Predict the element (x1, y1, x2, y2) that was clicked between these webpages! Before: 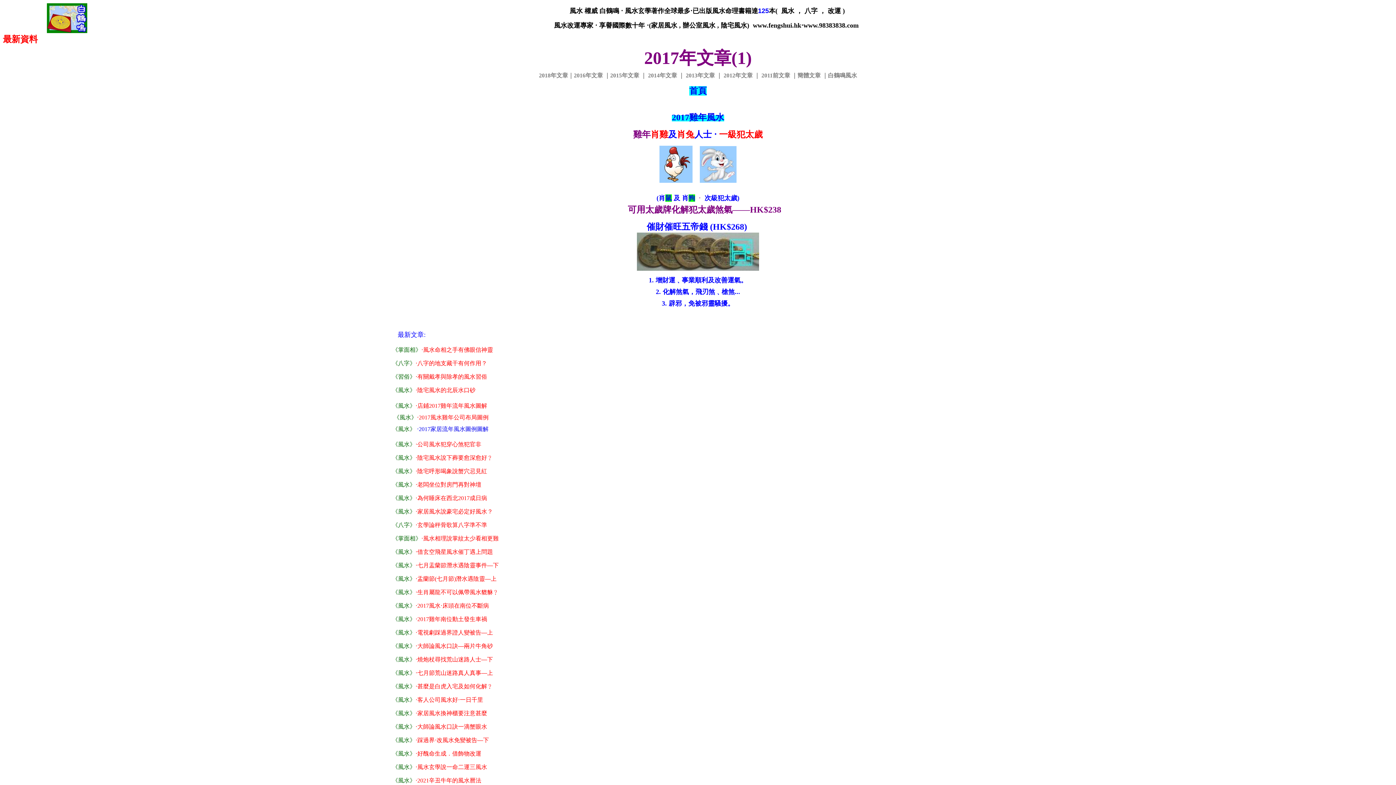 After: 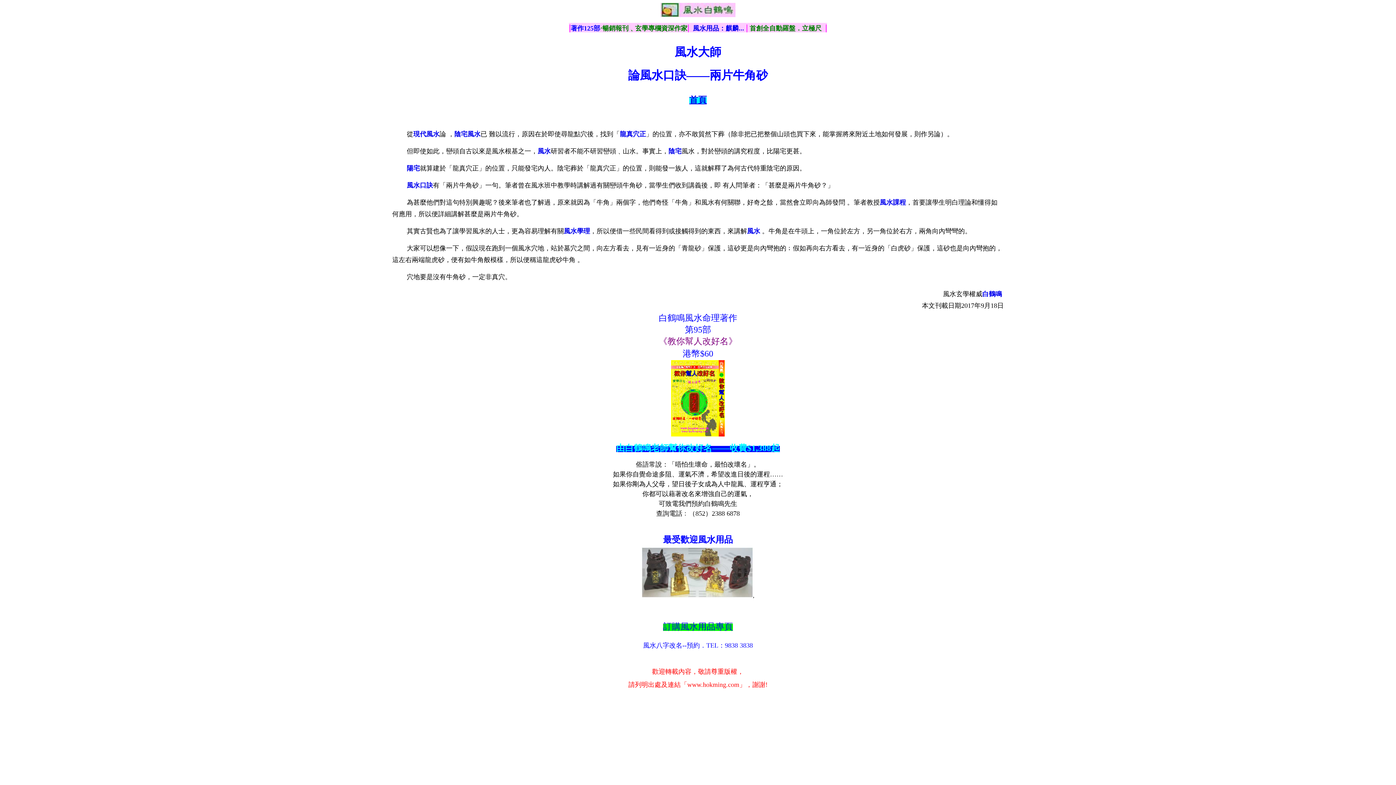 Action: bbox: (415, 643, 493, 649) label: ‧大師論風水口訣—兩片牛角砂